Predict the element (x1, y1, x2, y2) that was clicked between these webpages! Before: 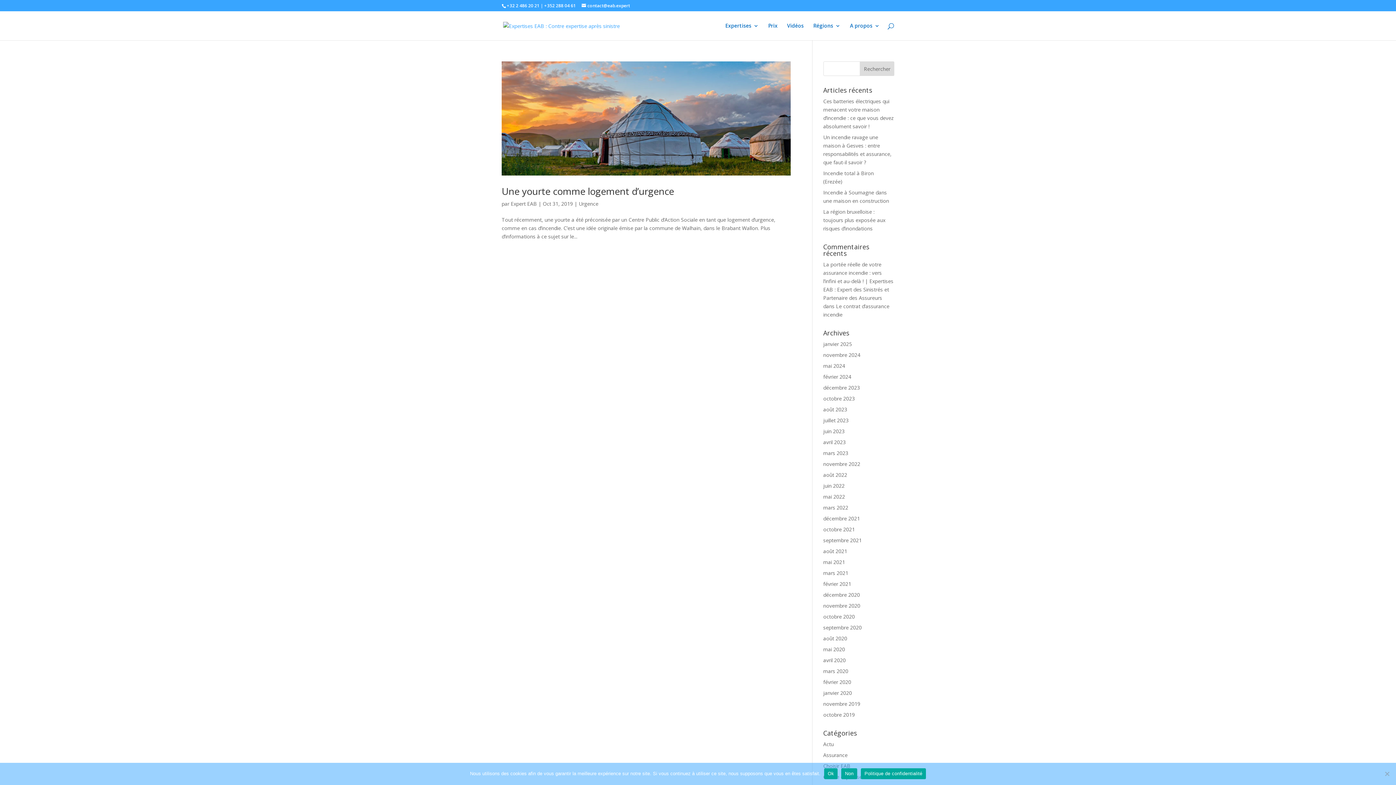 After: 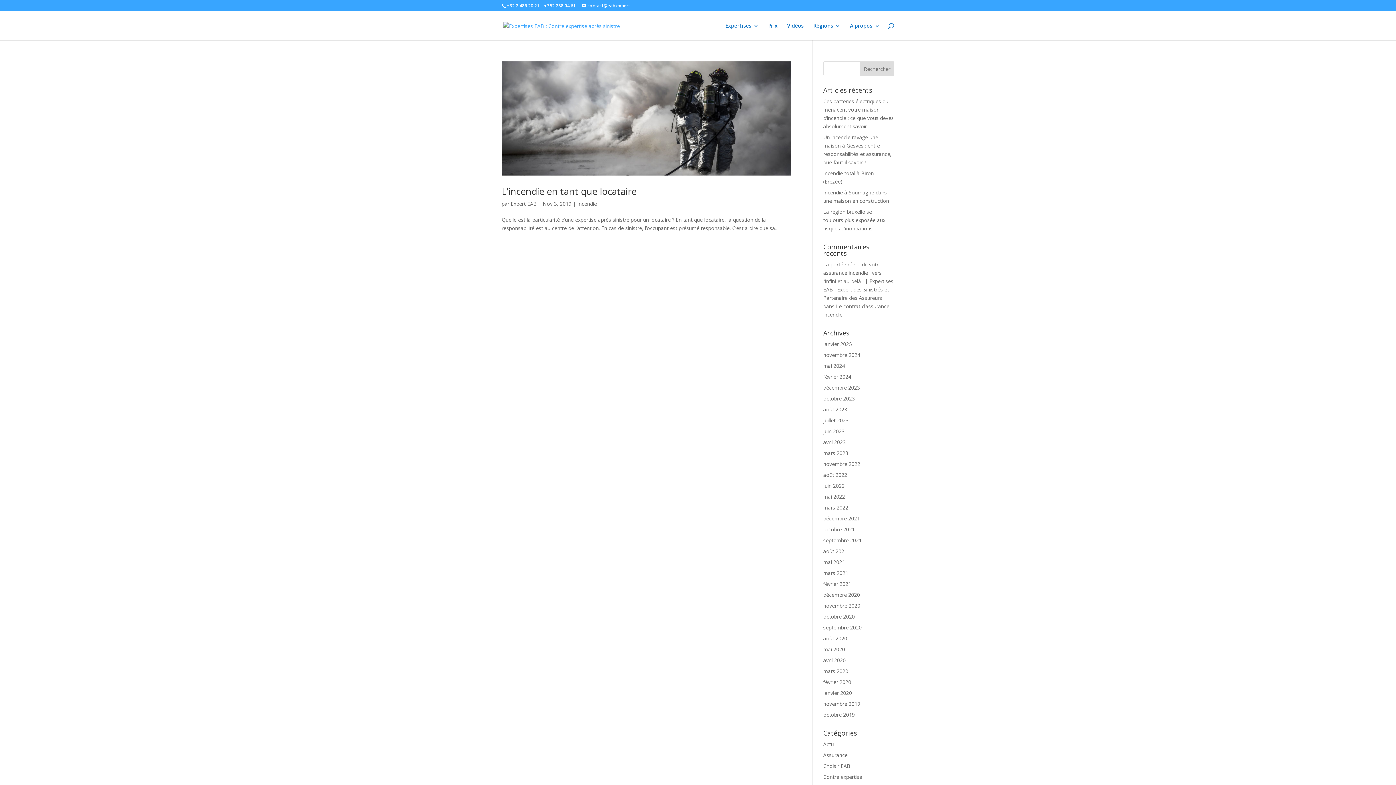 Action: label: novembre 2019 bbox: (823, 700, 860, 707)